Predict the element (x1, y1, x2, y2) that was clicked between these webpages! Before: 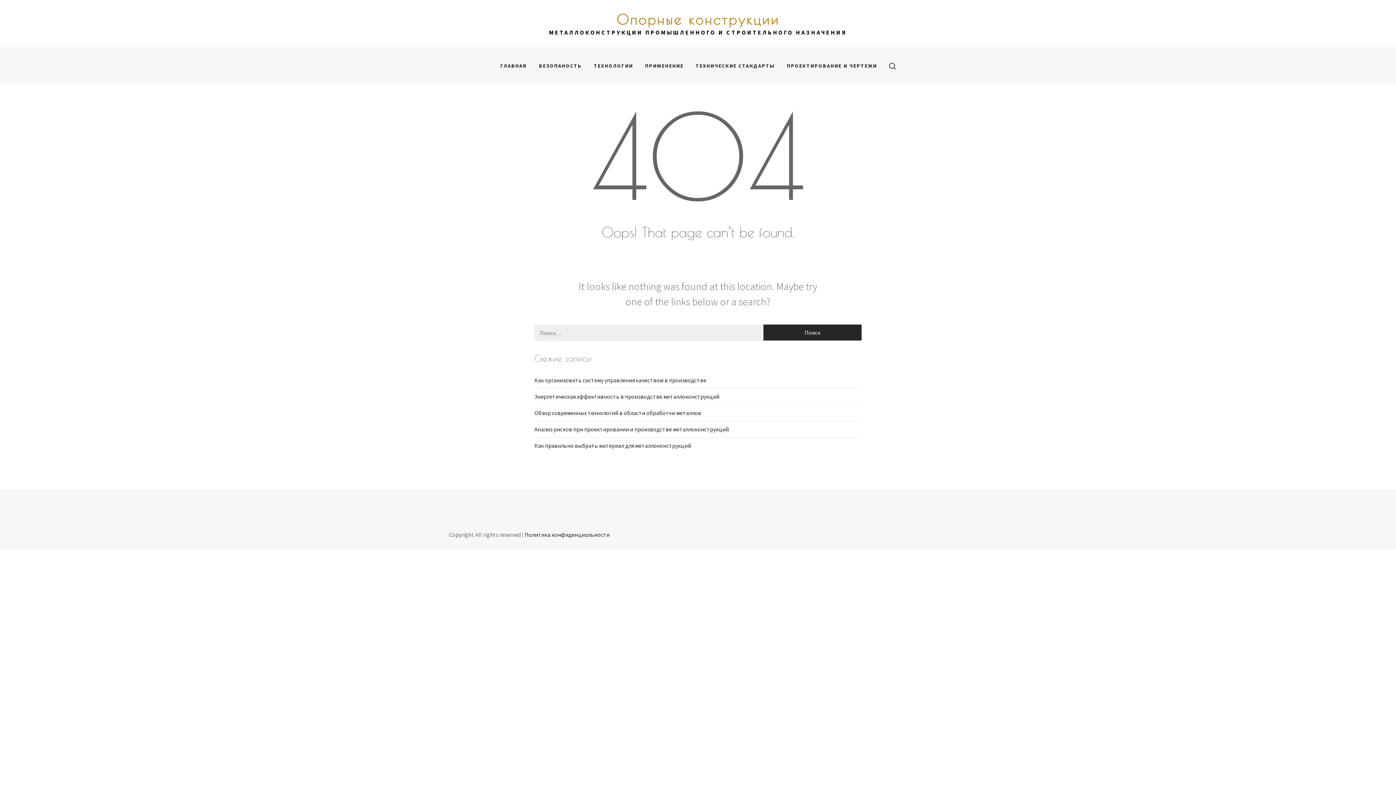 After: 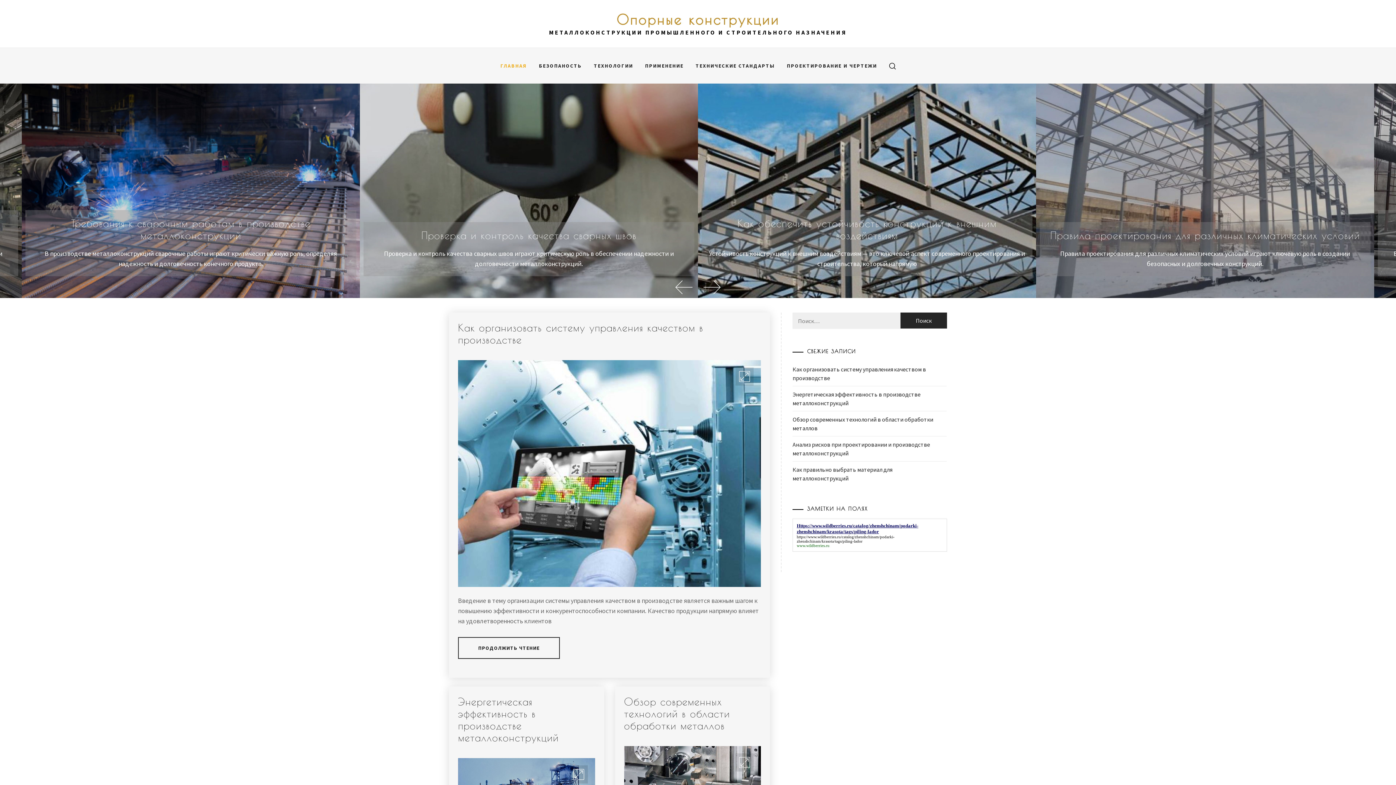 Action: label: Опорные конструкции bbox: (616, 11, 779, 27)